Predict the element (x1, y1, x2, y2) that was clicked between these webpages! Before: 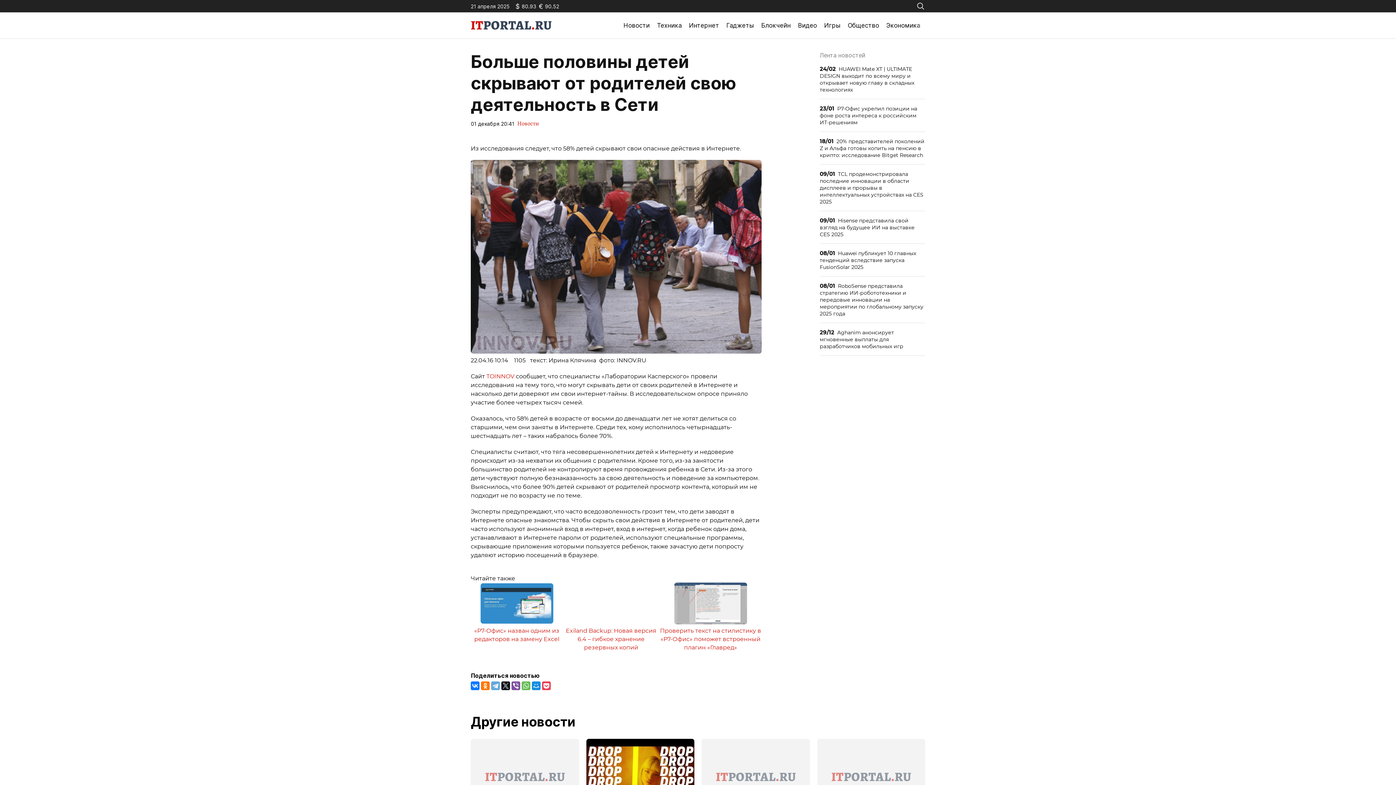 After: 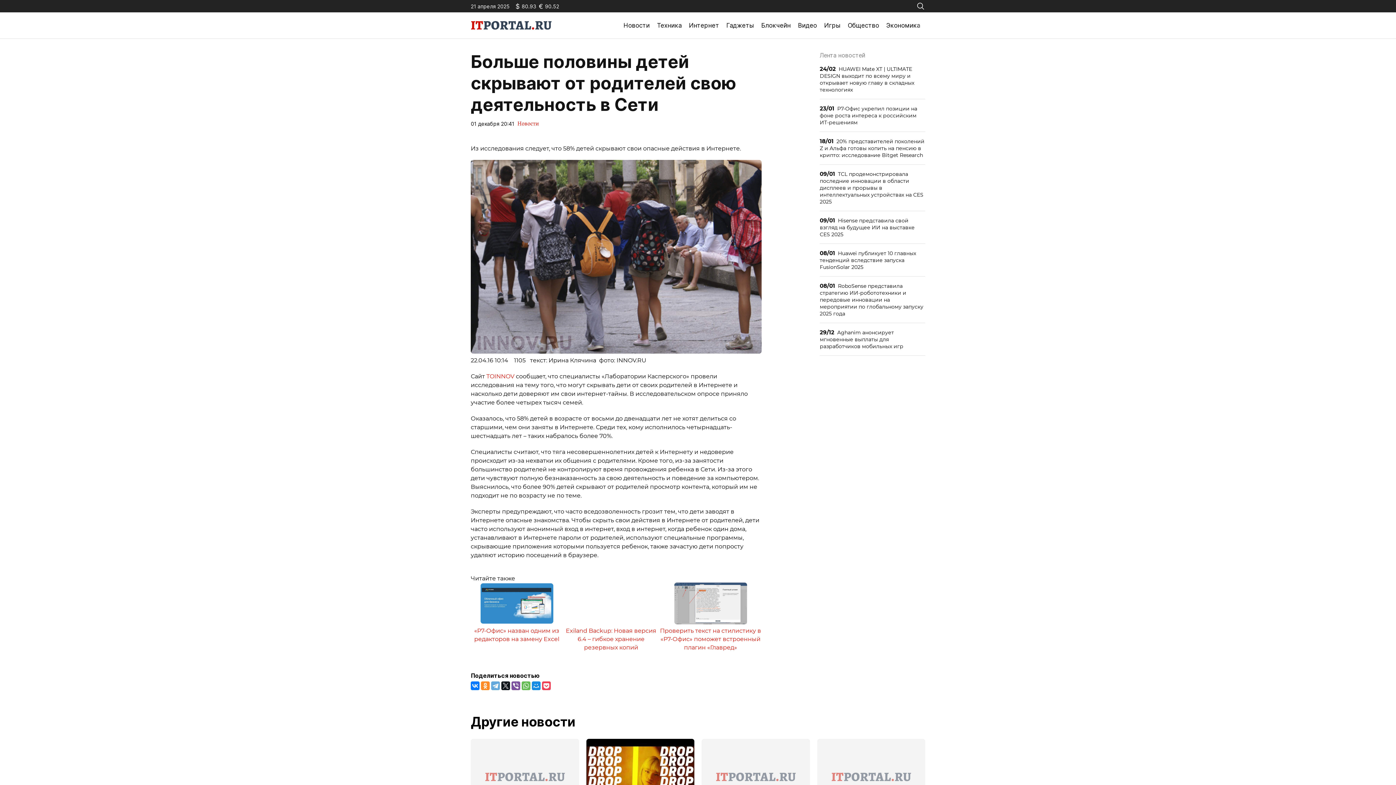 Action: bbox: (481, 681, 489, 690)